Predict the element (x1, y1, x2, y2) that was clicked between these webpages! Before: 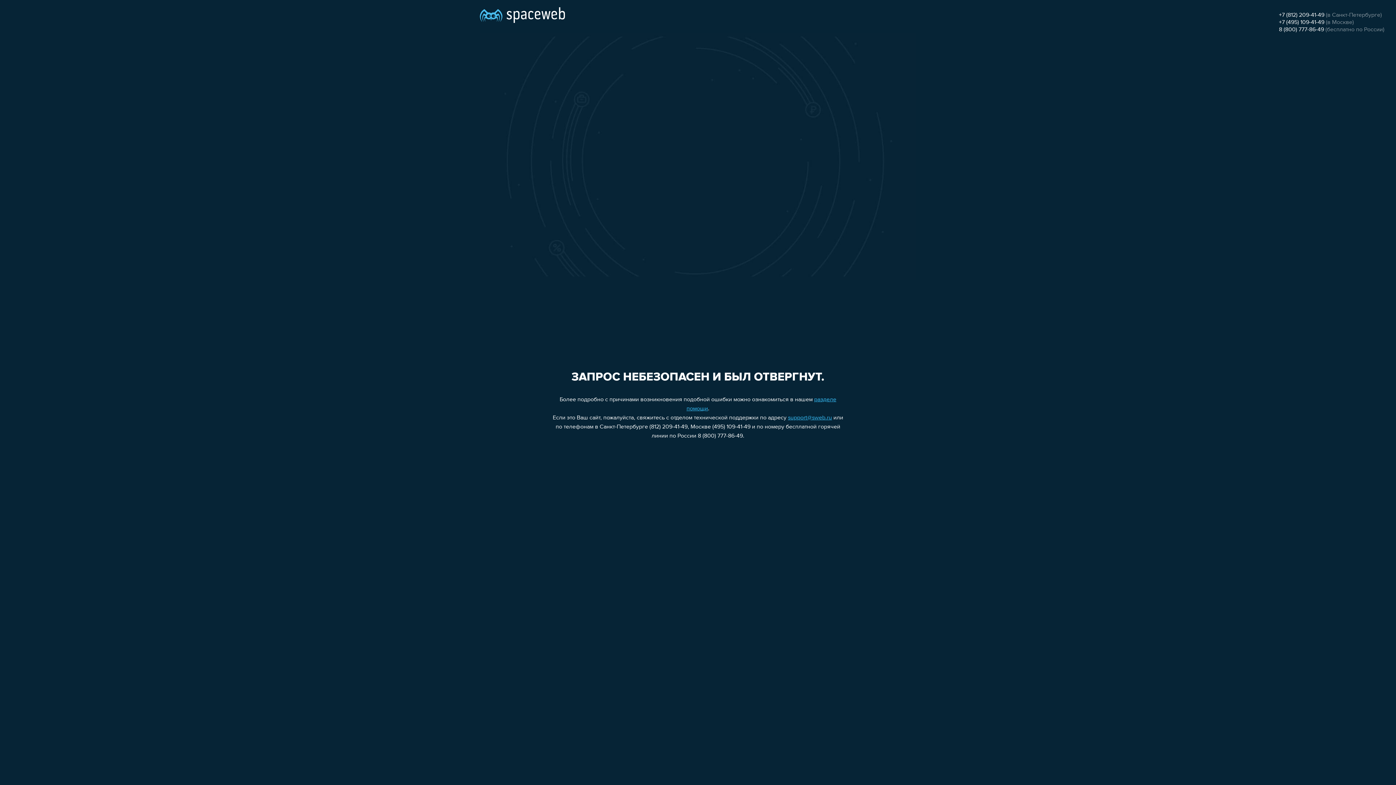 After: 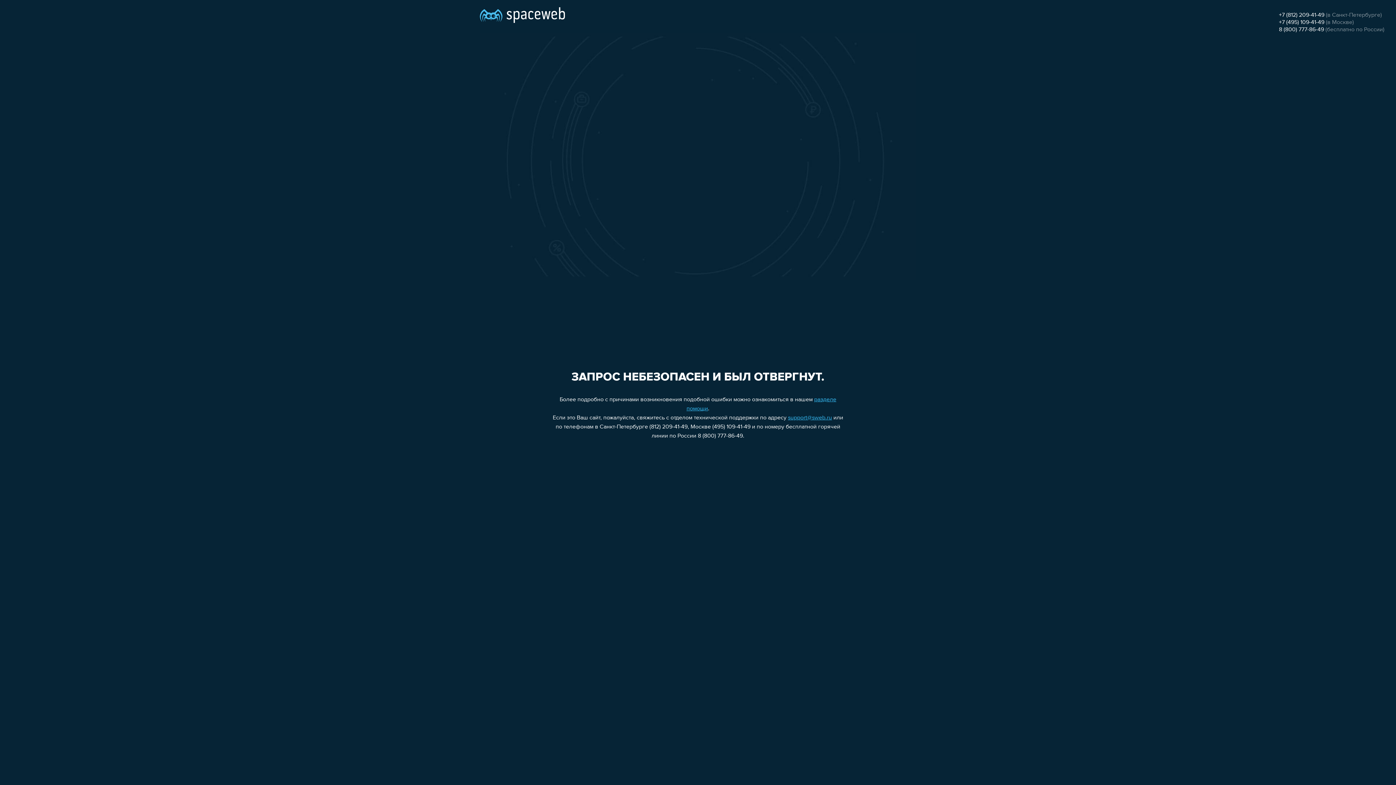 Action: label: +7 (812) 209-41-49 bbox: (1279, 12, 1324, 18)